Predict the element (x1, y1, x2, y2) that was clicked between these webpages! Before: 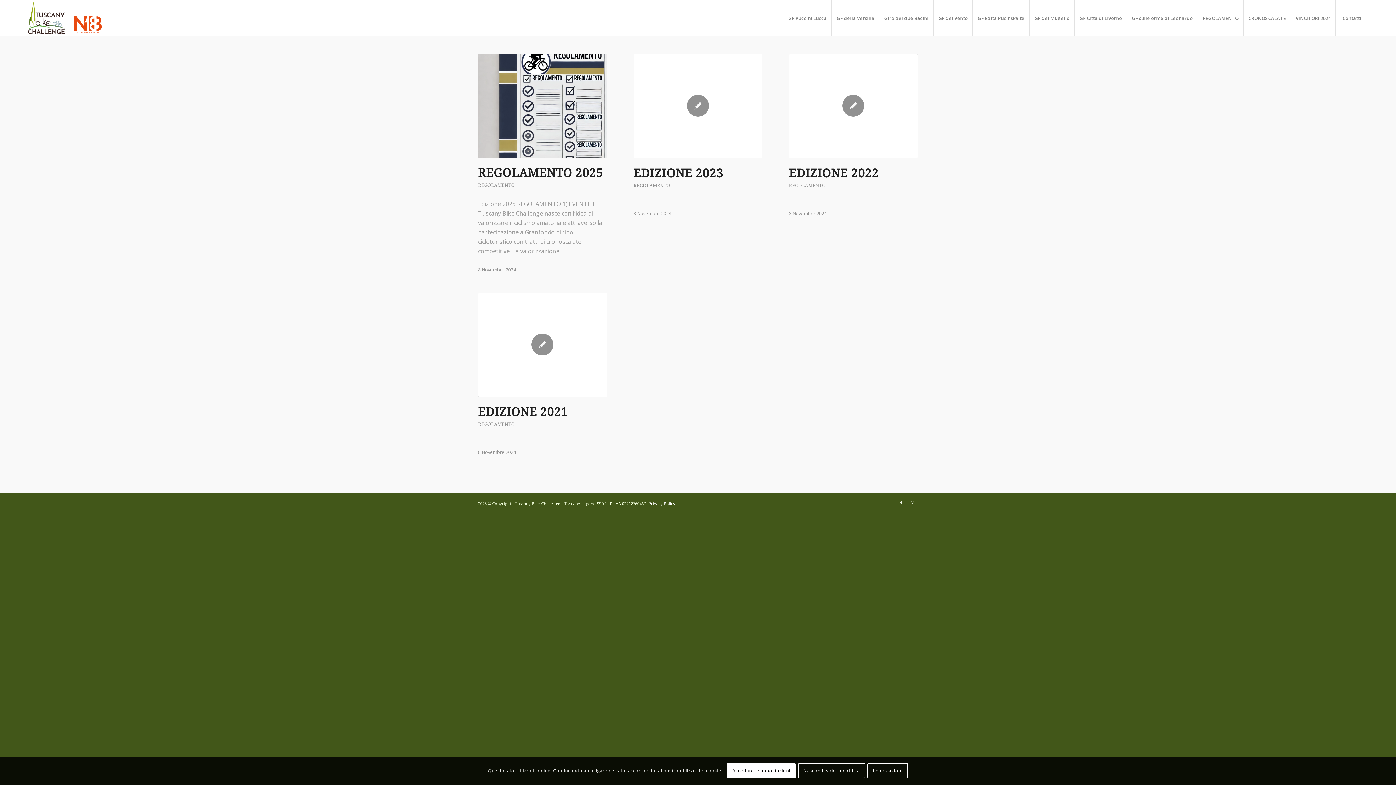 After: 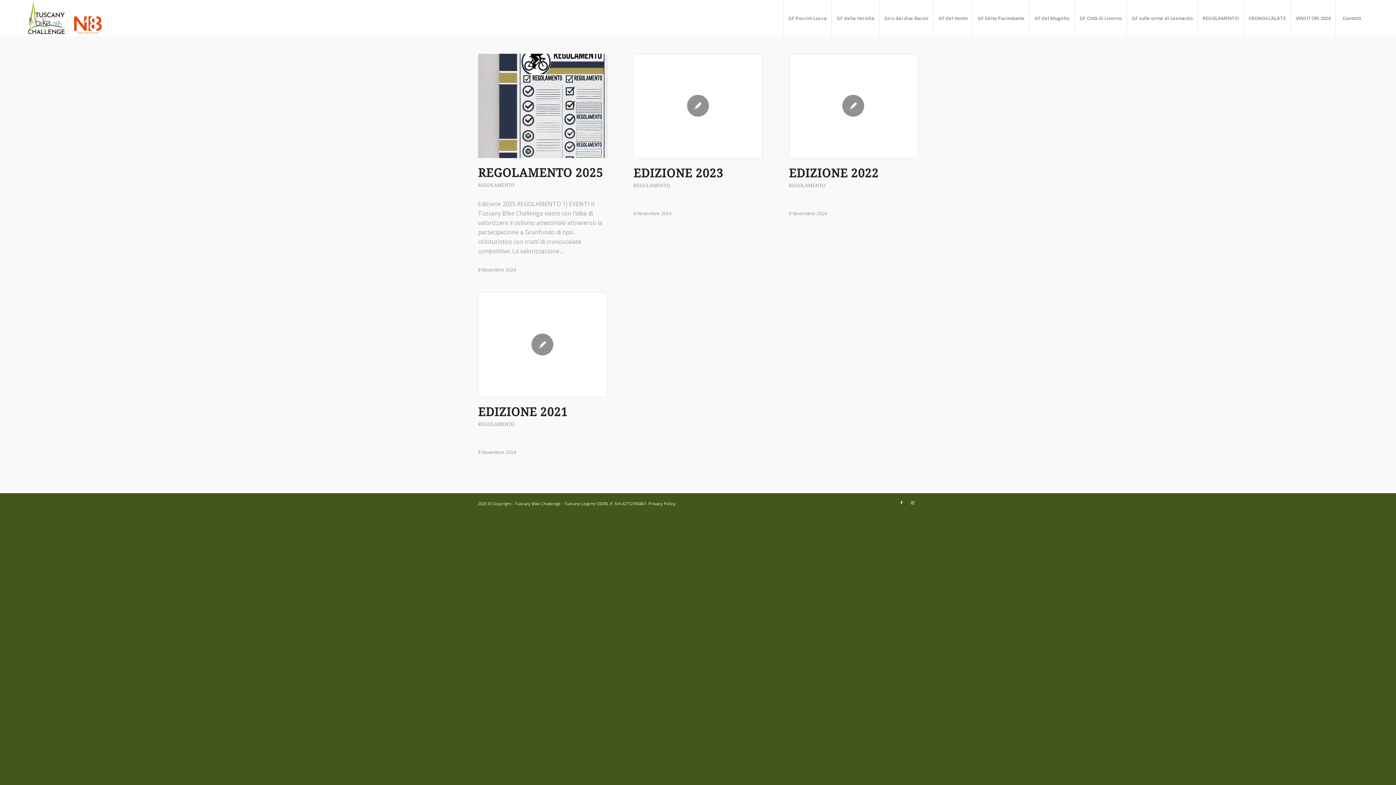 Action: label: Accettare le impostazioni bbox: (727, 763, 795, 779)